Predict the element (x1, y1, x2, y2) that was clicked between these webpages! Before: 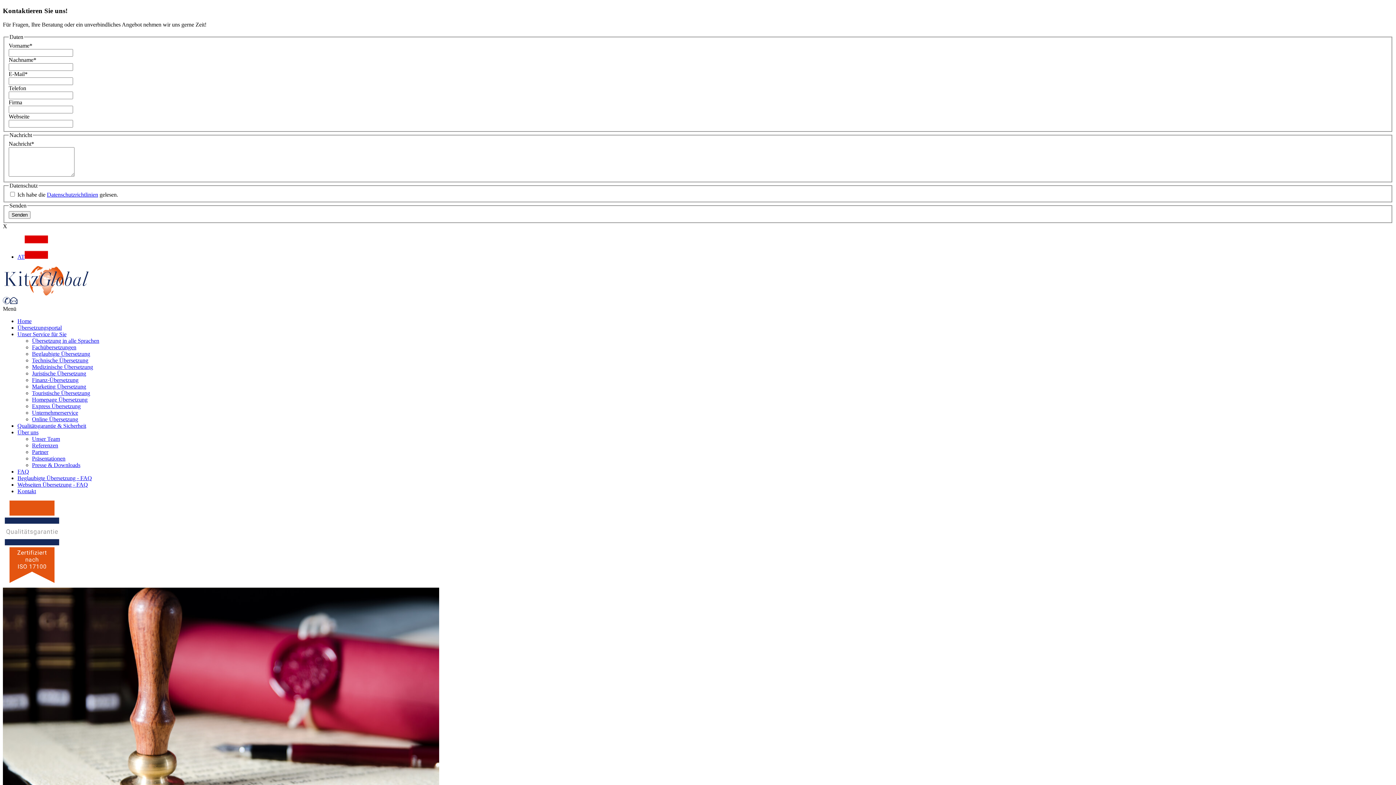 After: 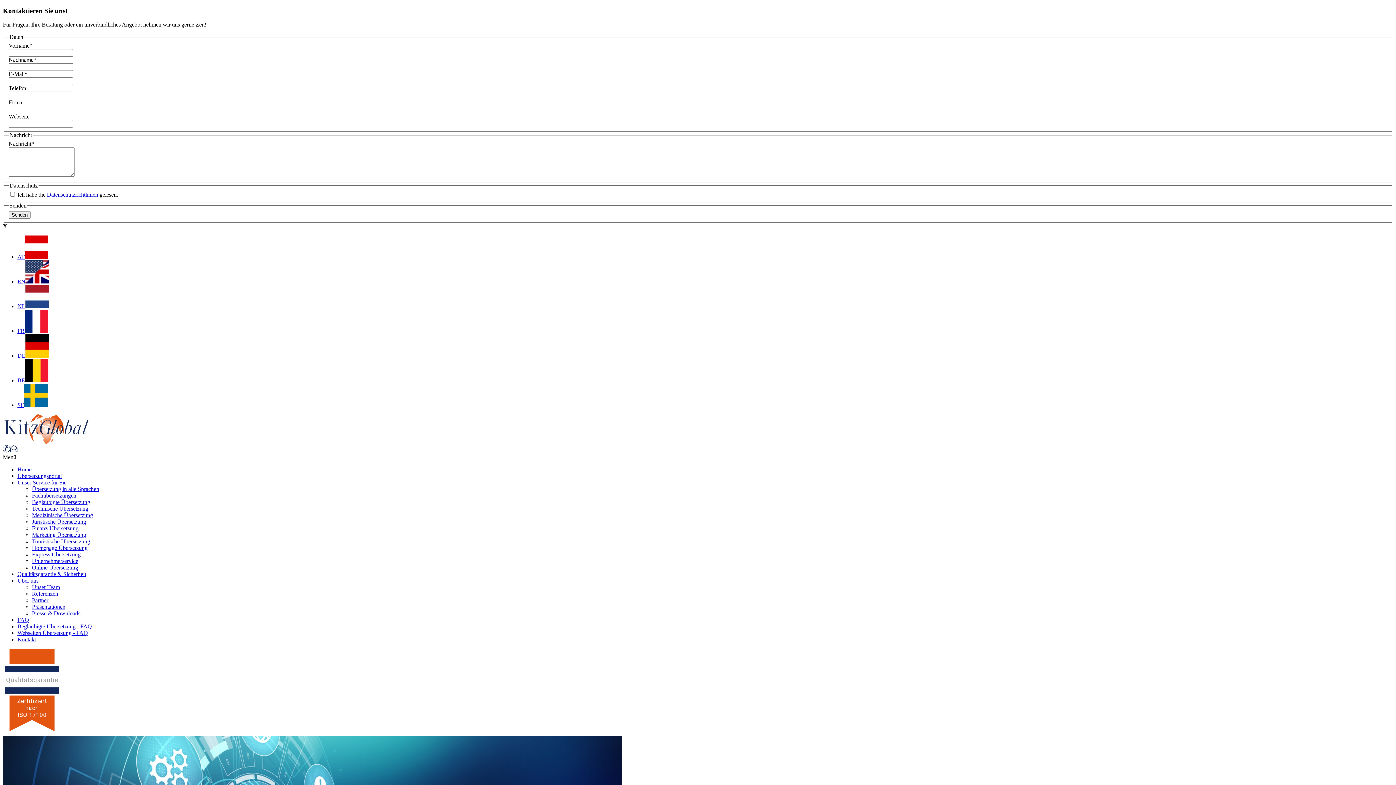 Action: bbox: (17, 422, 86, 429) label: Qualitätsgarantie & Sicherheit